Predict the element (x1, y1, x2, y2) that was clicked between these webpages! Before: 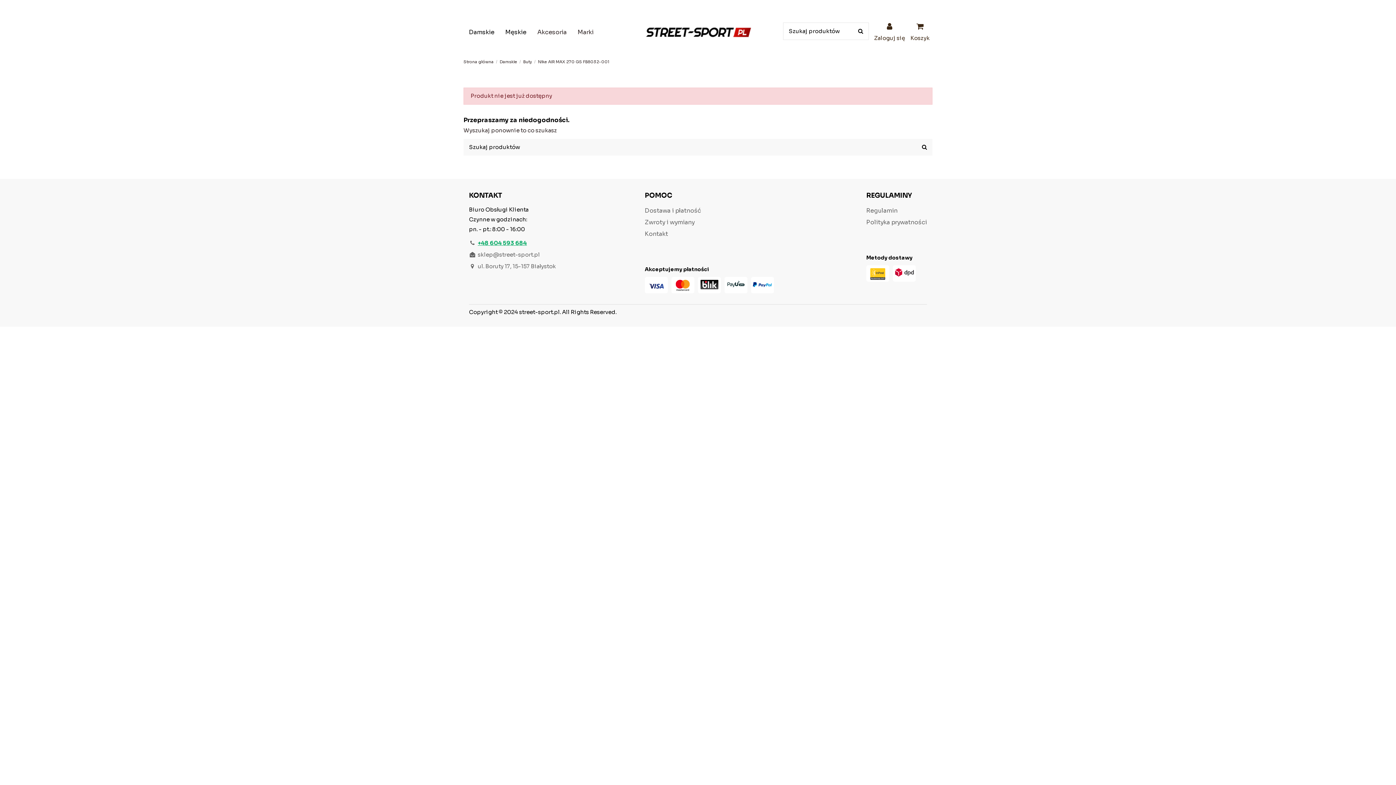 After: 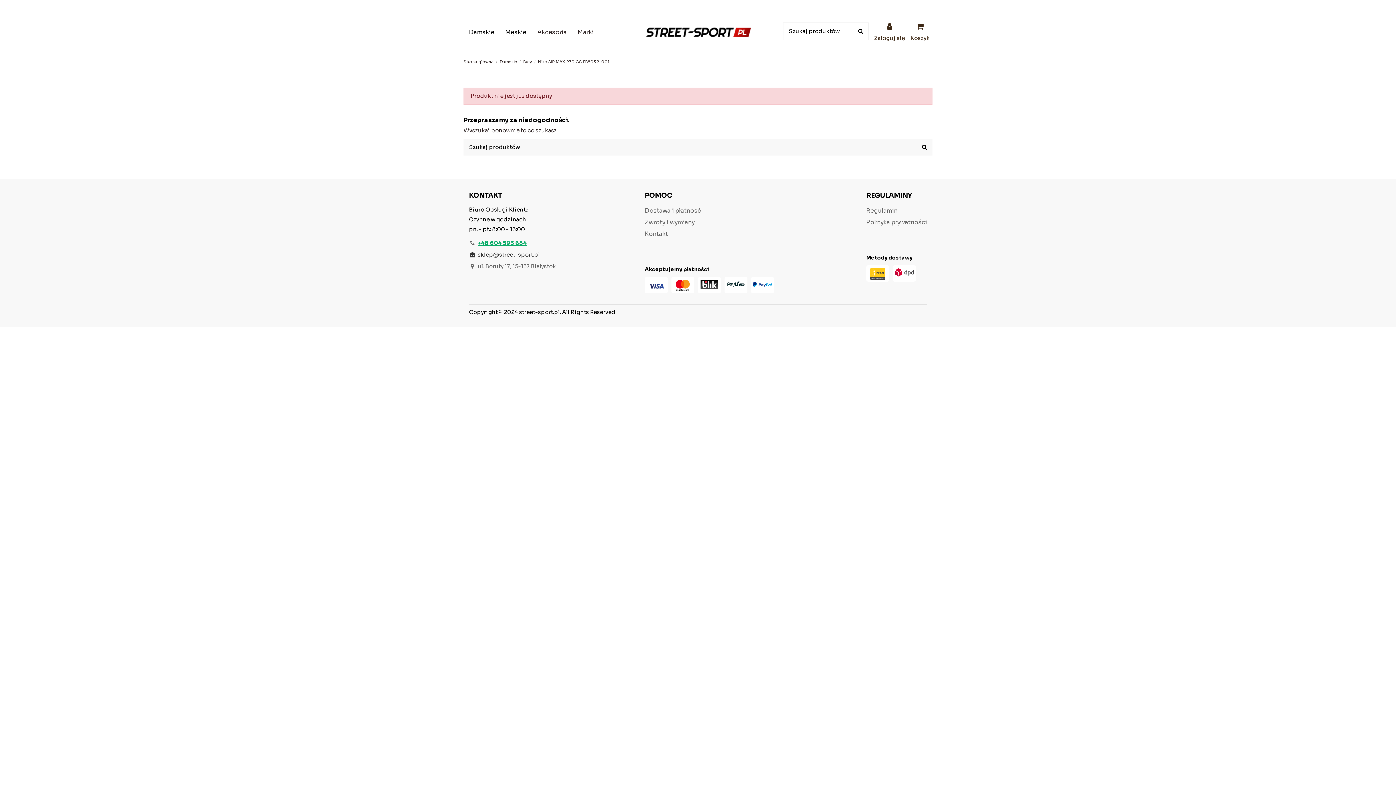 Action: label: sklep@street-sport.pl bbox: (469, 251, 540, 258)